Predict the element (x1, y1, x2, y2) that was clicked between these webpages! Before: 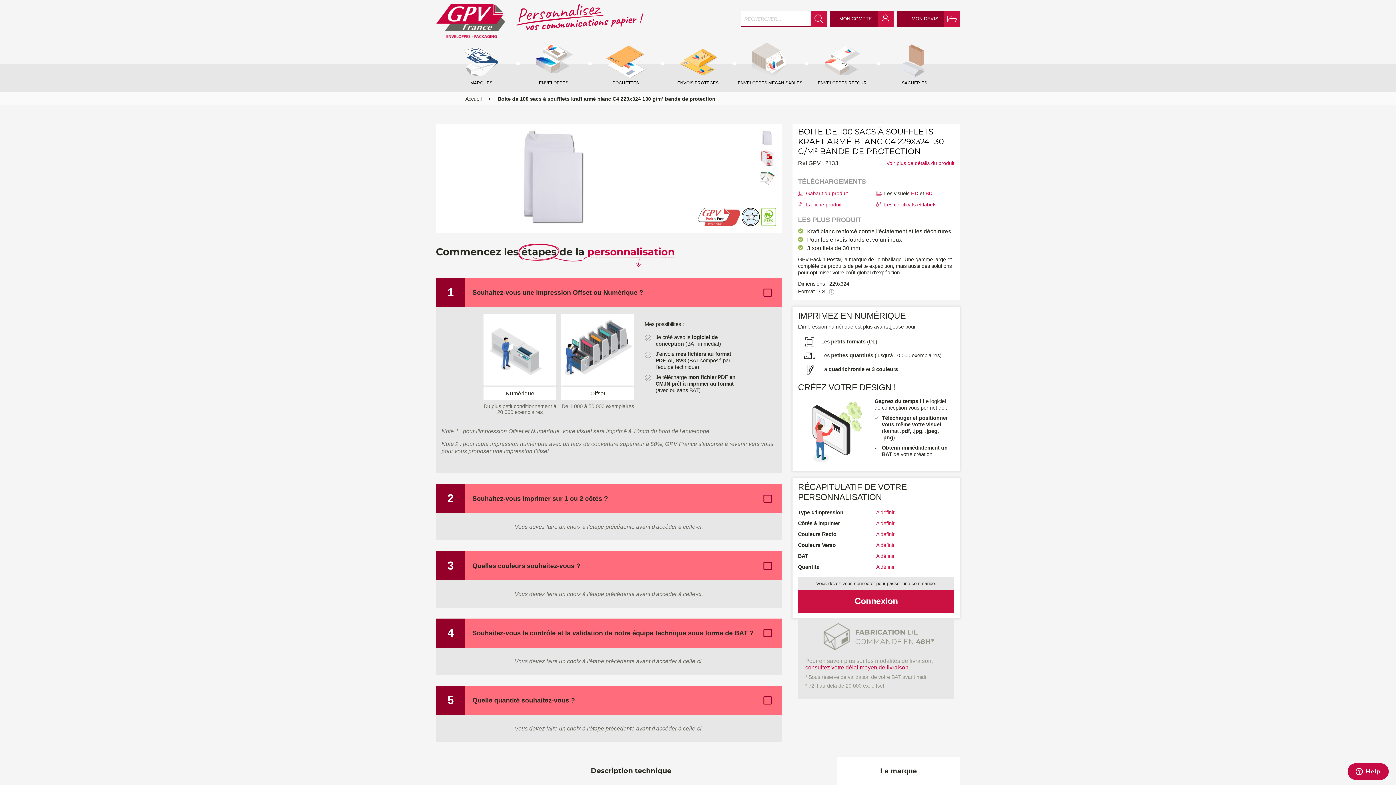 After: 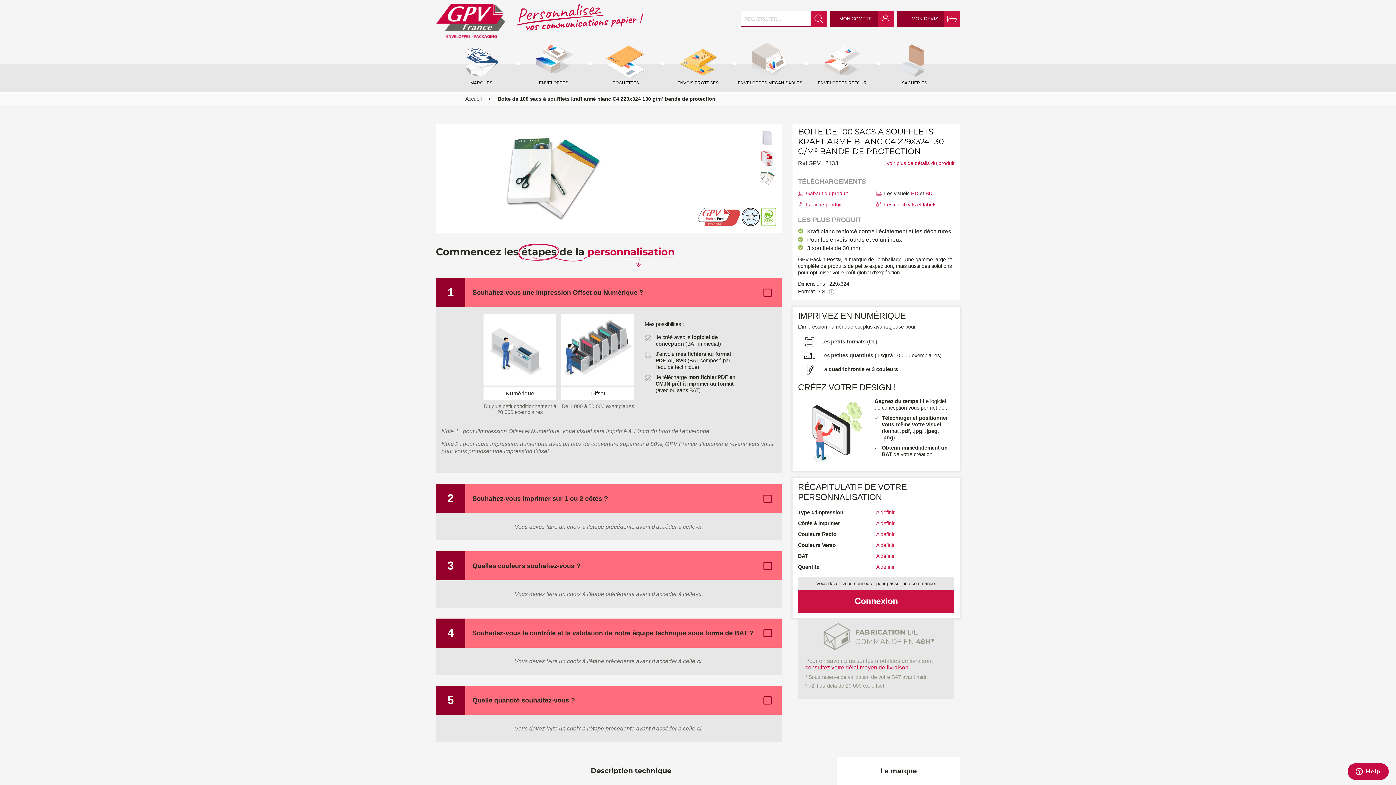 Action: bbox: (758, 169, 776, 187)